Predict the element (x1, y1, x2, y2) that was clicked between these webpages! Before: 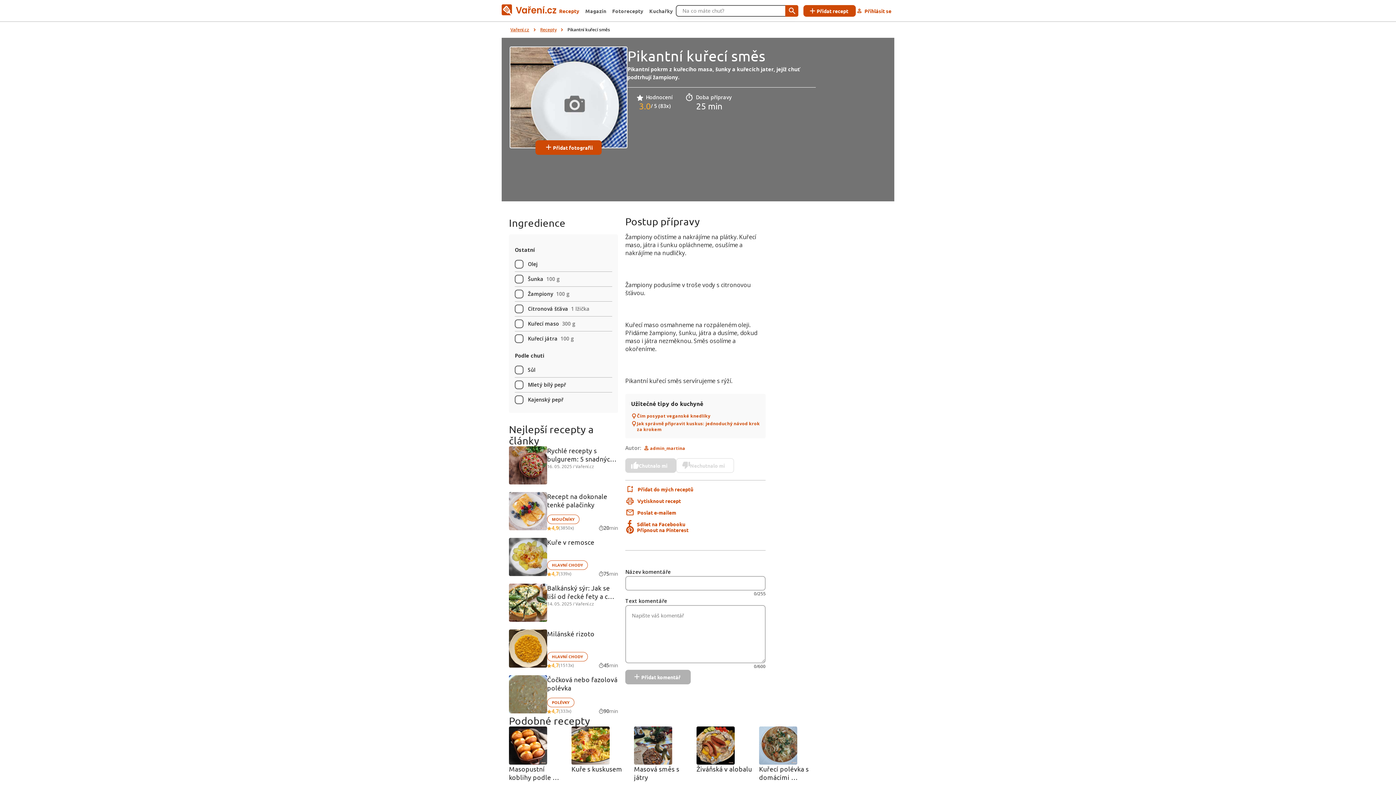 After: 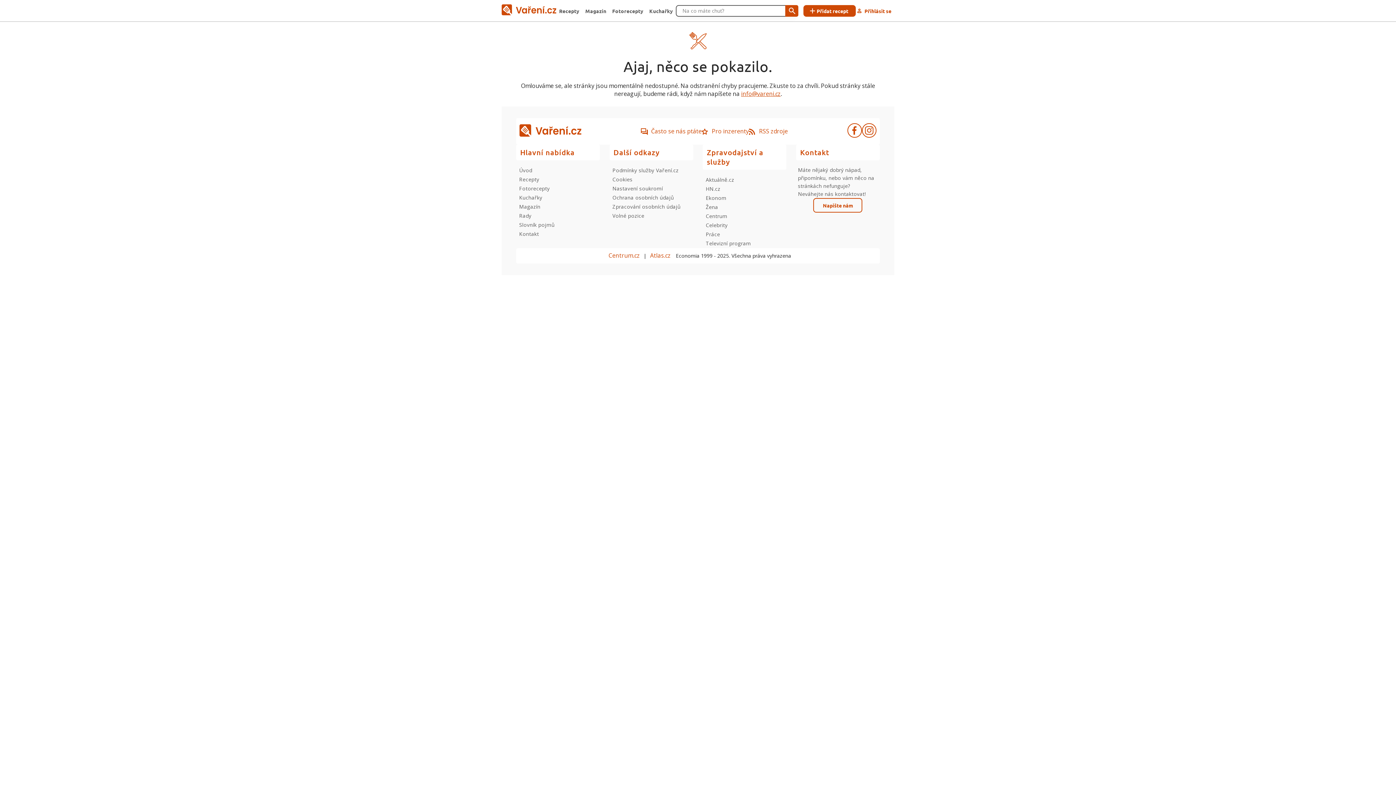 Action: bbox: (501, 4, 556, 17)